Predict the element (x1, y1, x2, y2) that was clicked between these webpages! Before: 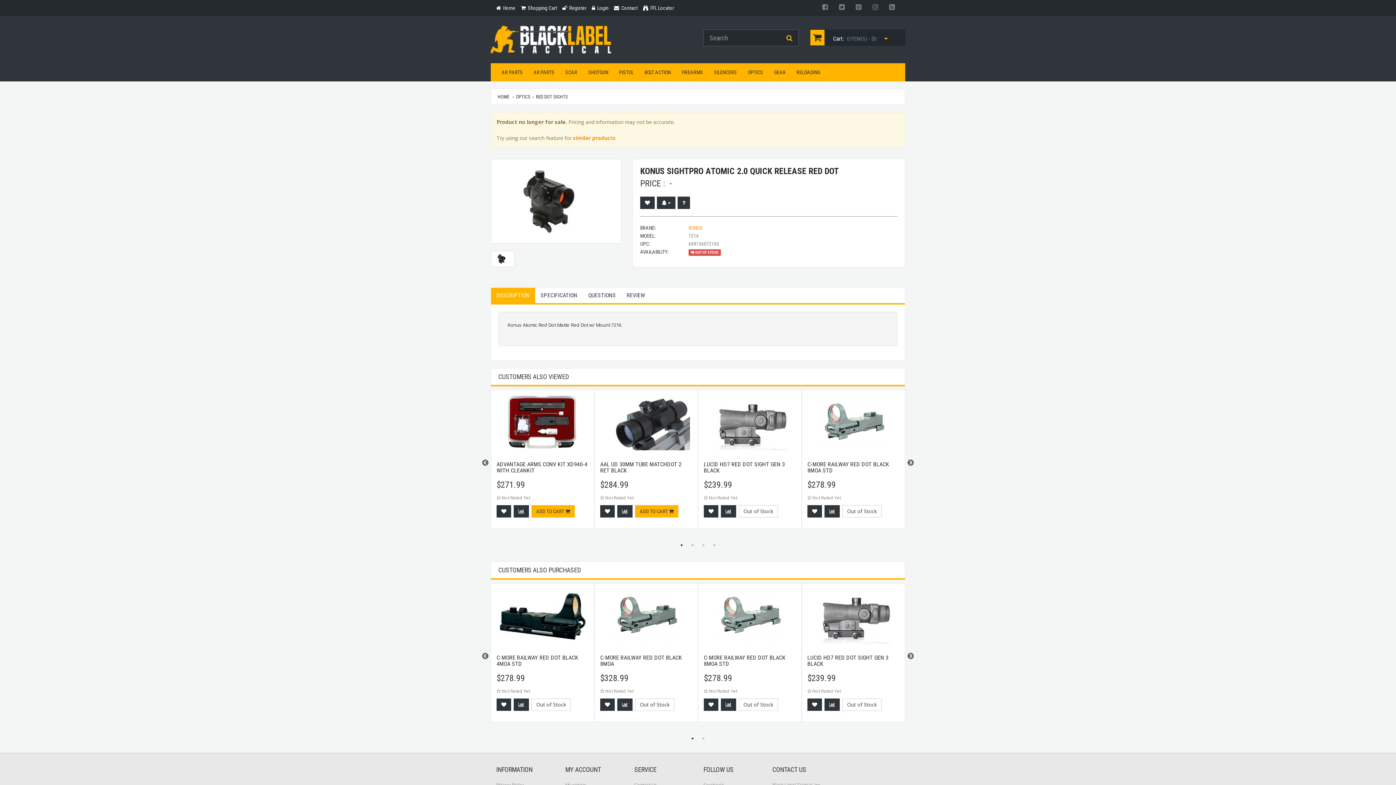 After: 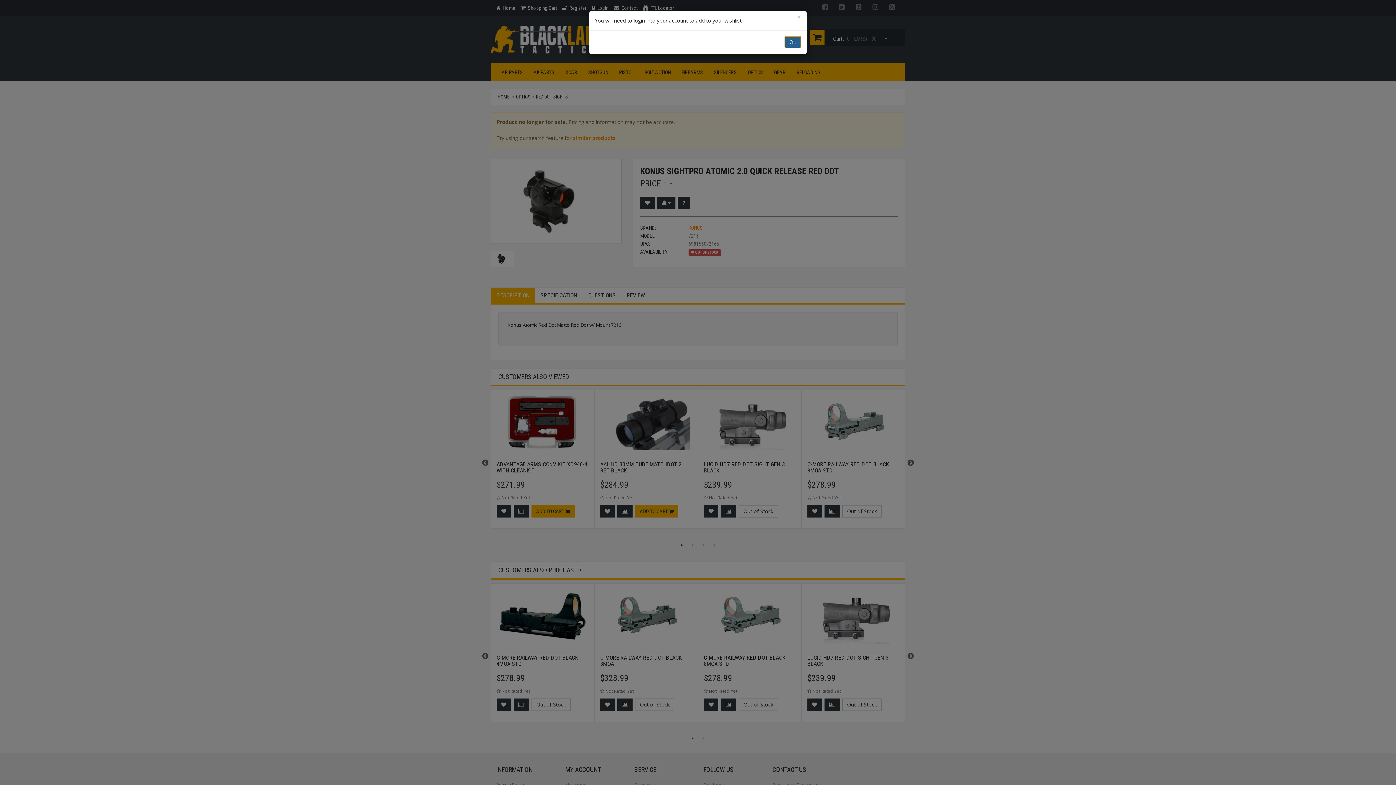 Action: bbox: (640, 196, 654, 209)